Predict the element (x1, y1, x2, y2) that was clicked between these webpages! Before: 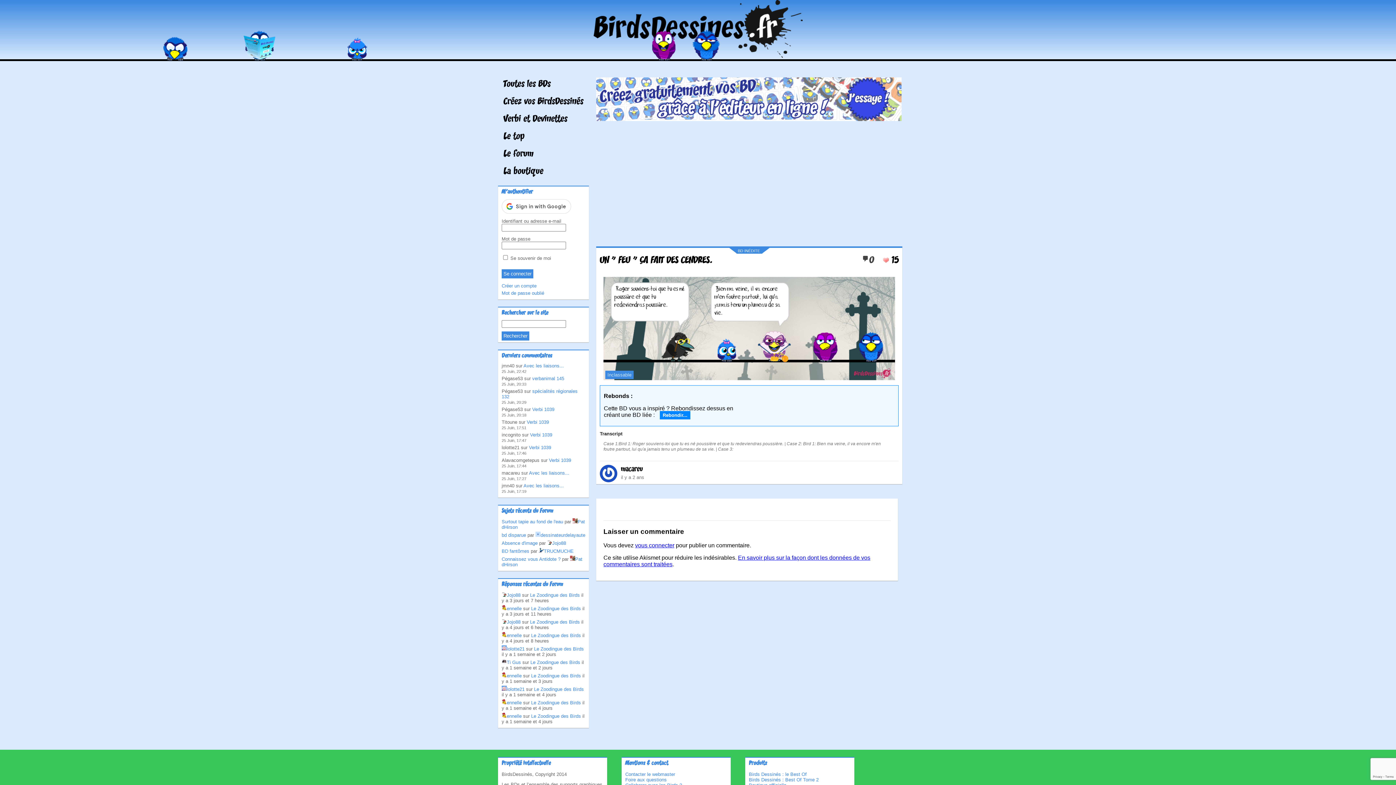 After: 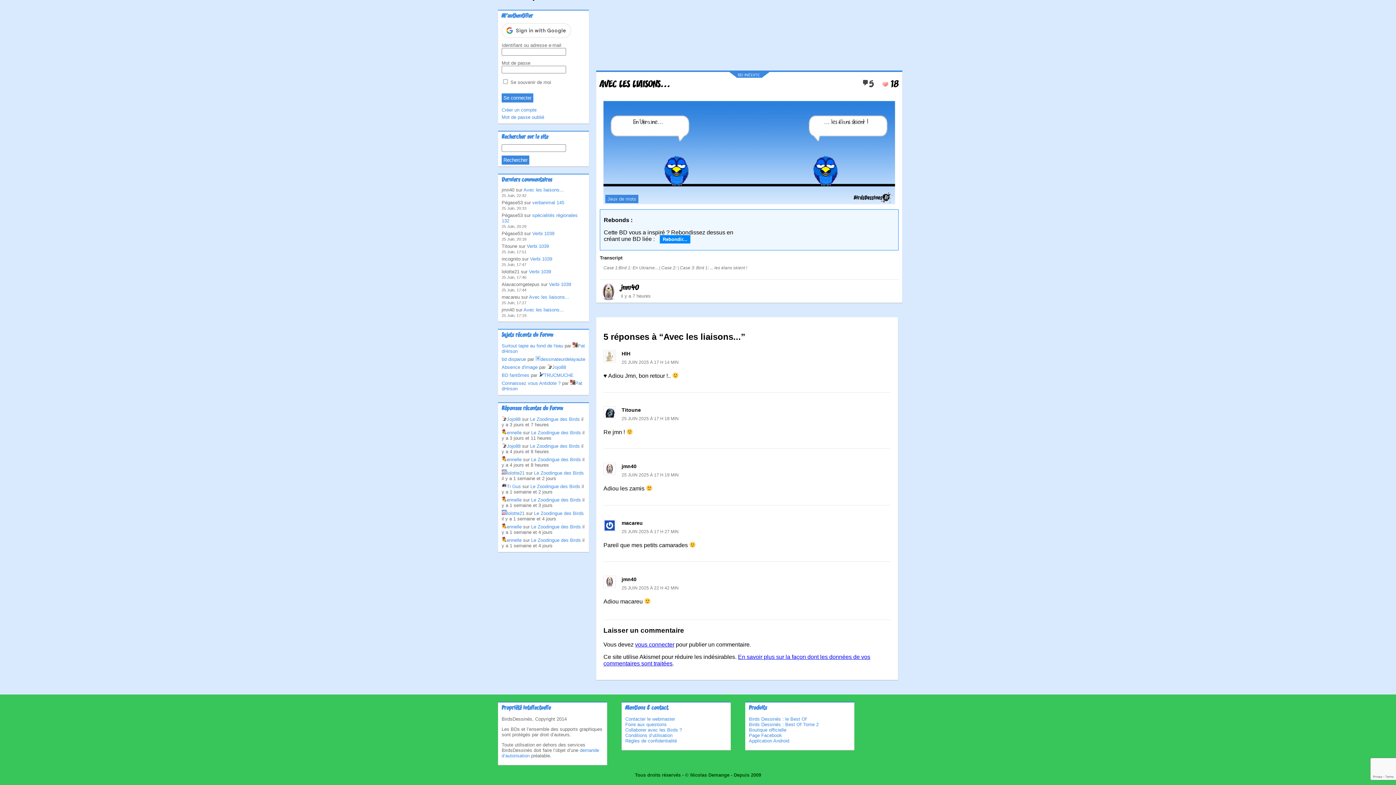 Action: bbox: (523, 483, 564, 488) label: Avec les liaisons...